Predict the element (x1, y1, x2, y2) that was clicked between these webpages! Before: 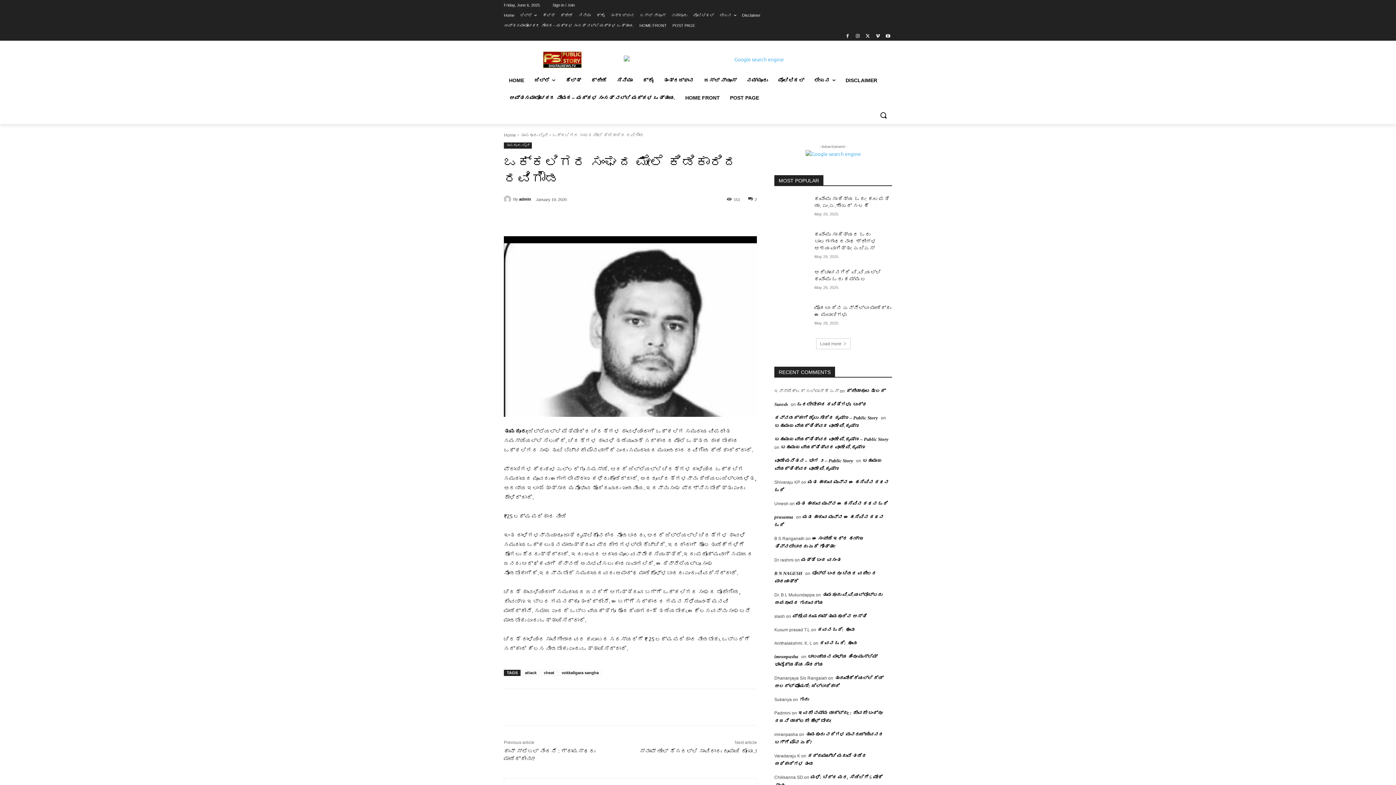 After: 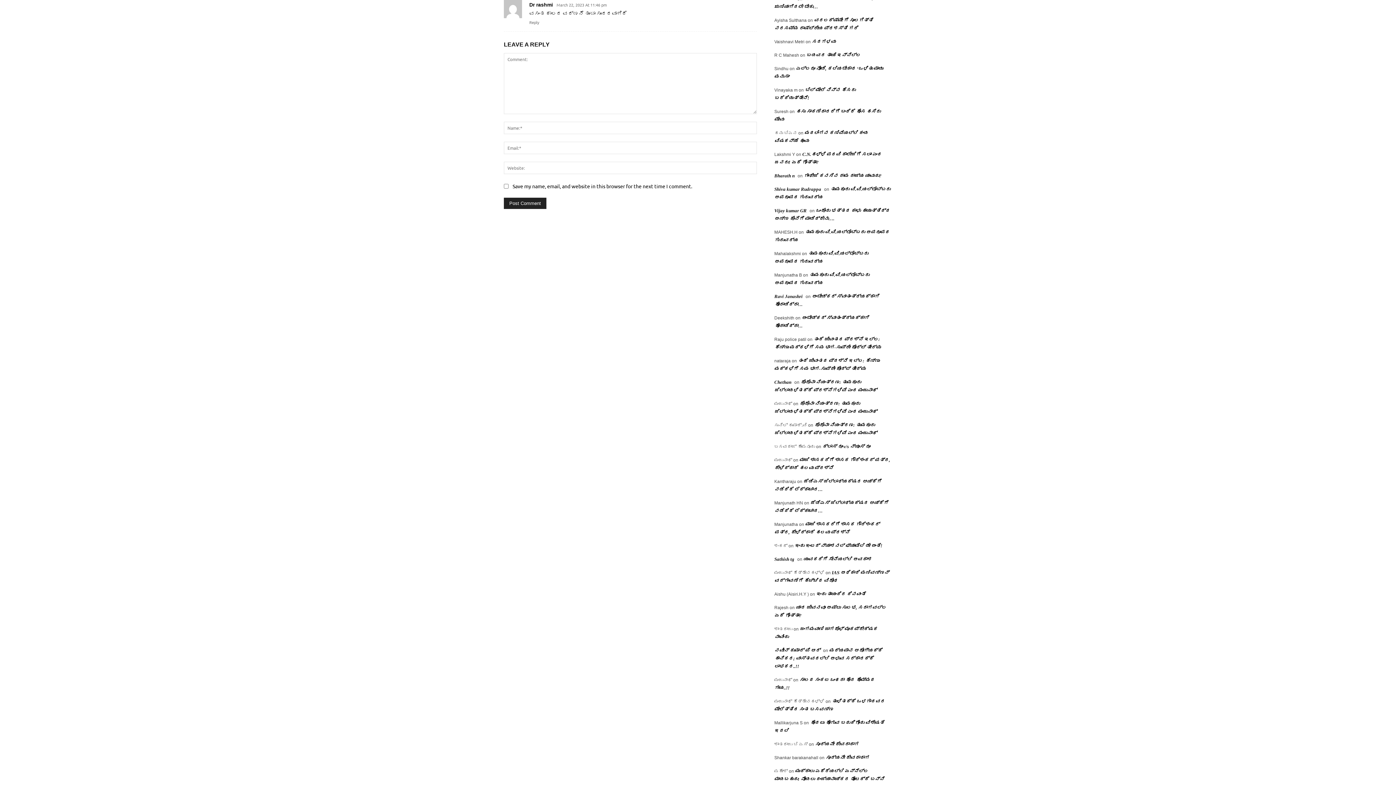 Action: label: ಮತ್ತೆ ಬಂದ ವಸಂತ bbox: (801, 557, 841, 562)